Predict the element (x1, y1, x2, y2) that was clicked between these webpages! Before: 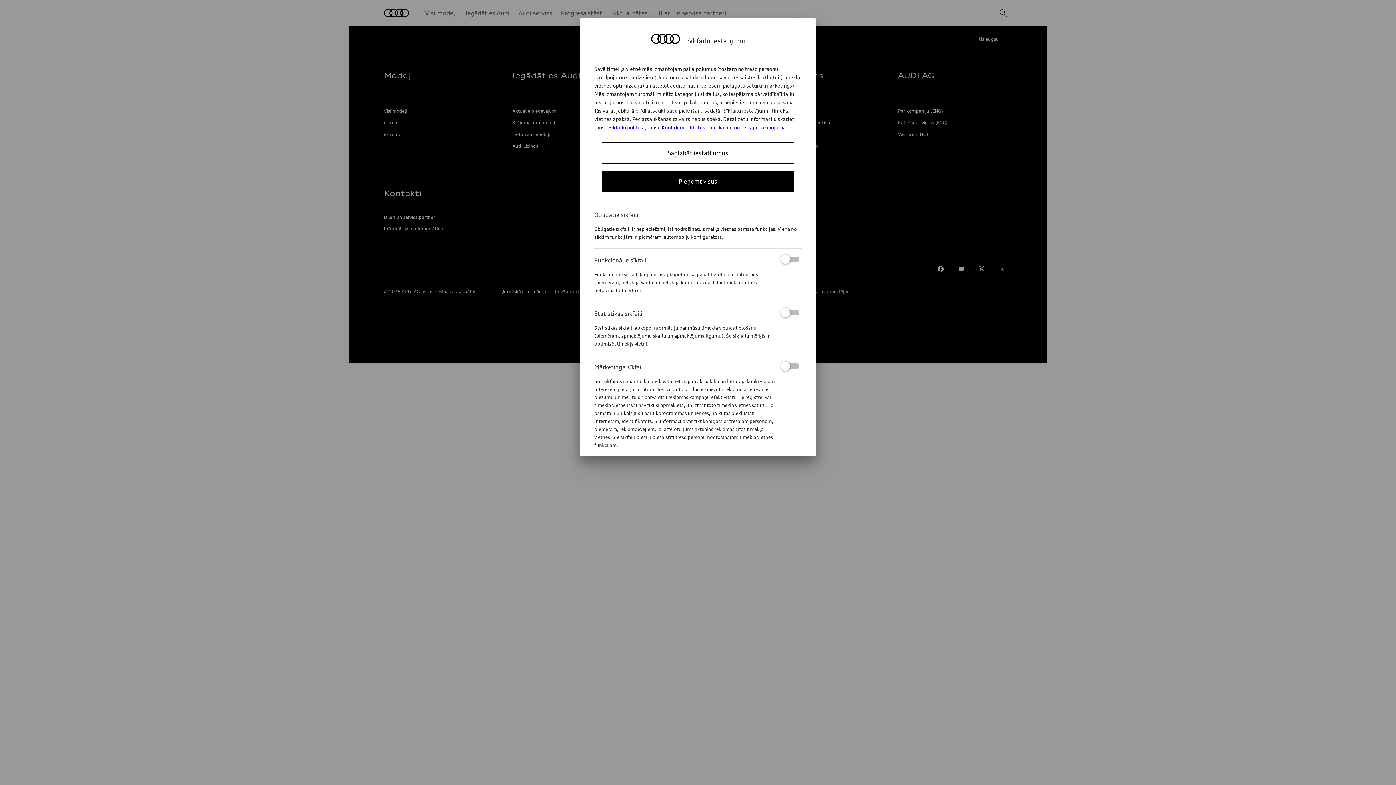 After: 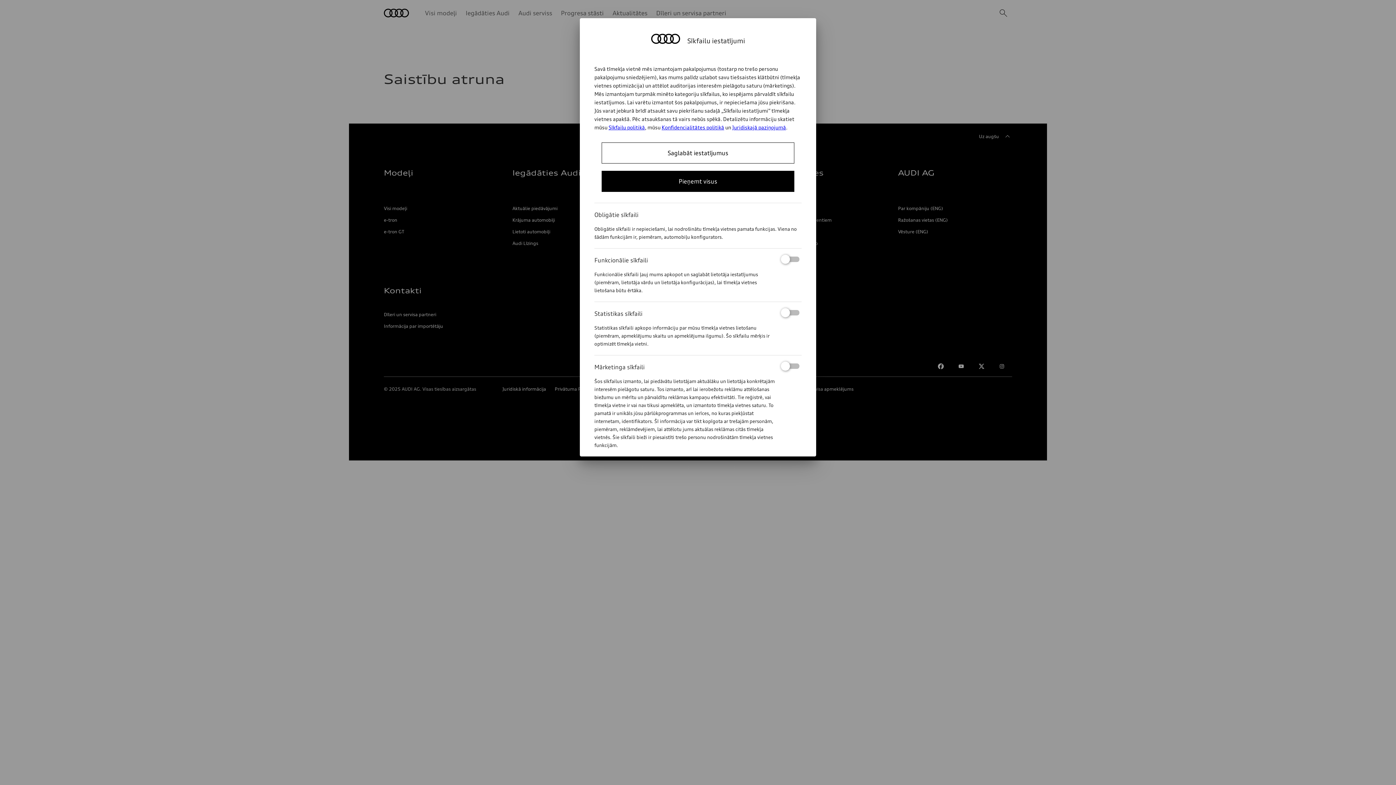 Action: bbox: (732, 124, 786, 130) label: Juridiskajā paziņojumā